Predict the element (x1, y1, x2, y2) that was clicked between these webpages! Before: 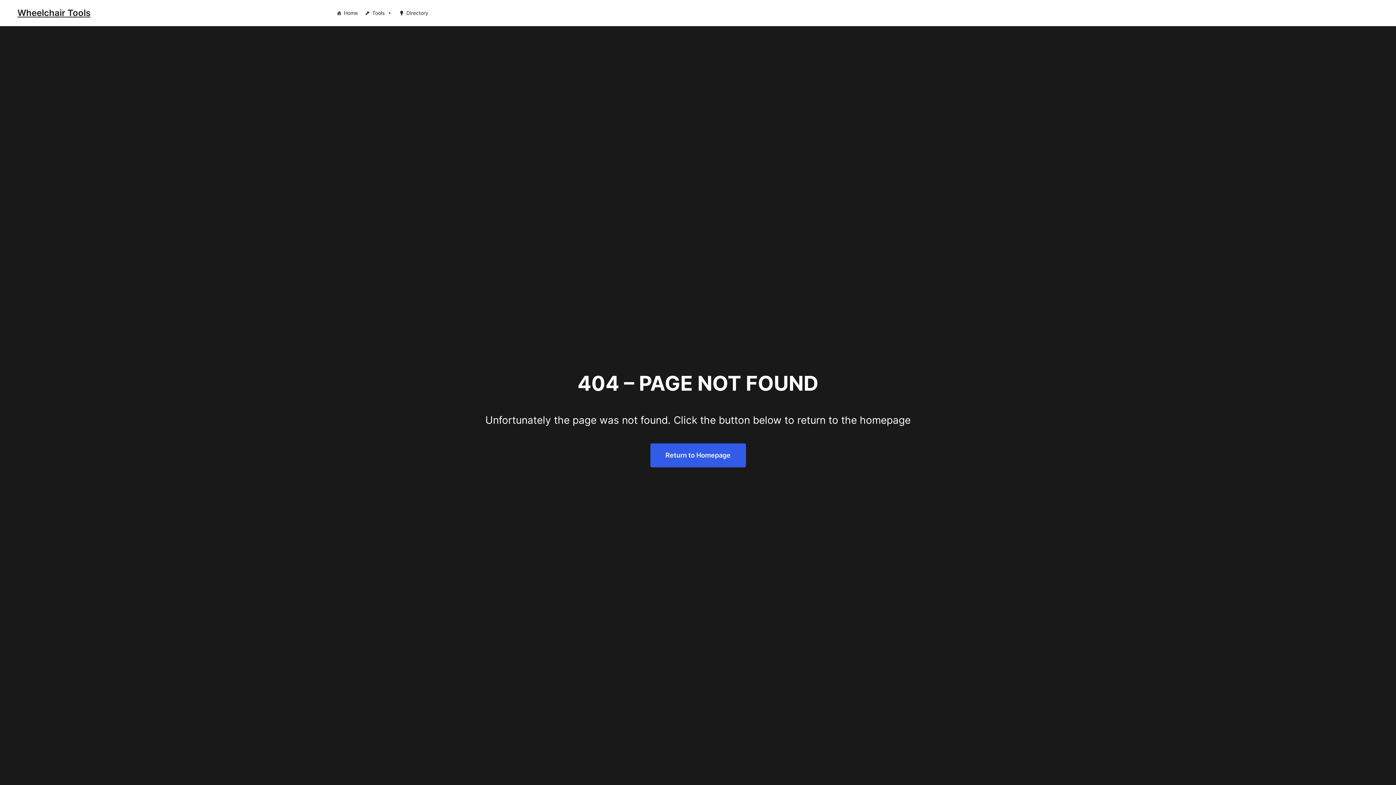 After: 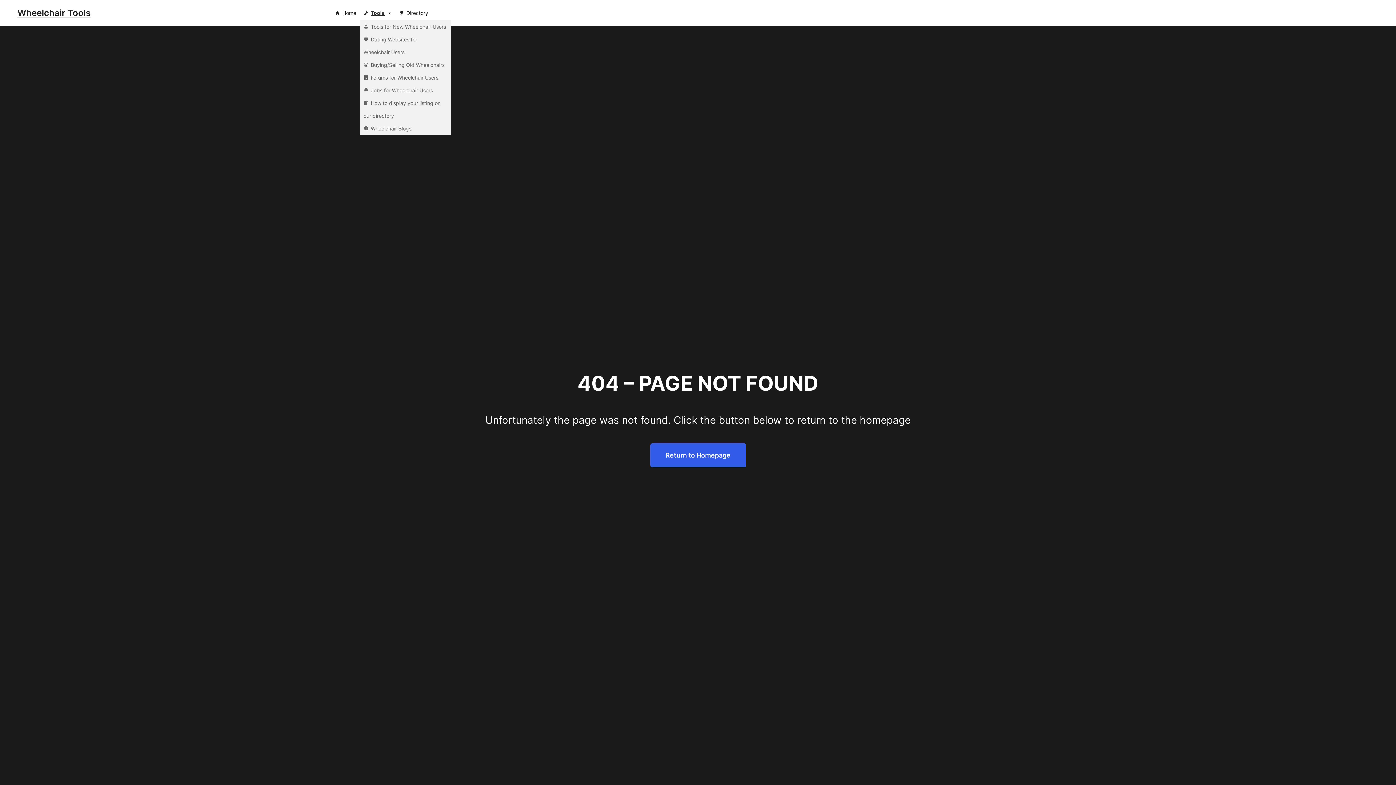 Action: label: Tools bbox: (361, 5, 395, 20)